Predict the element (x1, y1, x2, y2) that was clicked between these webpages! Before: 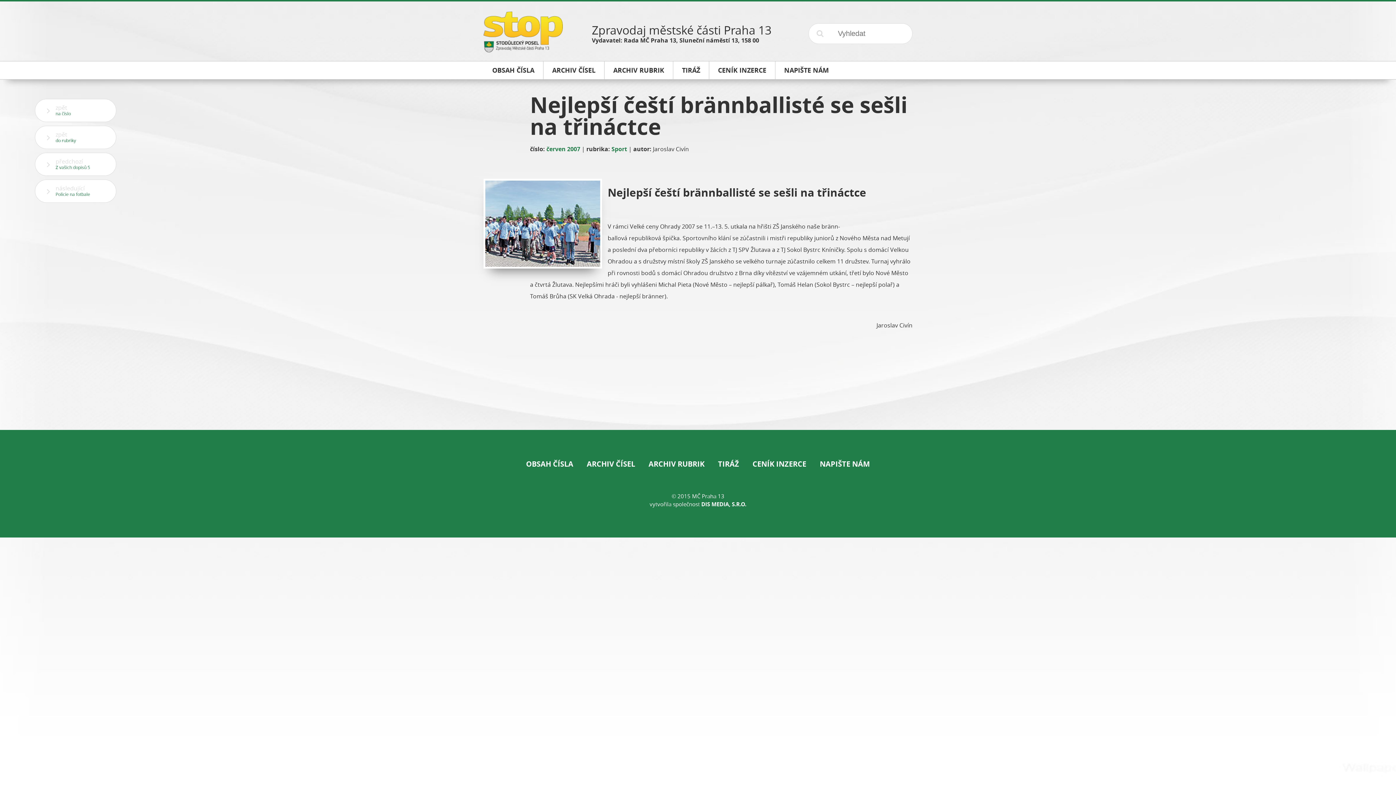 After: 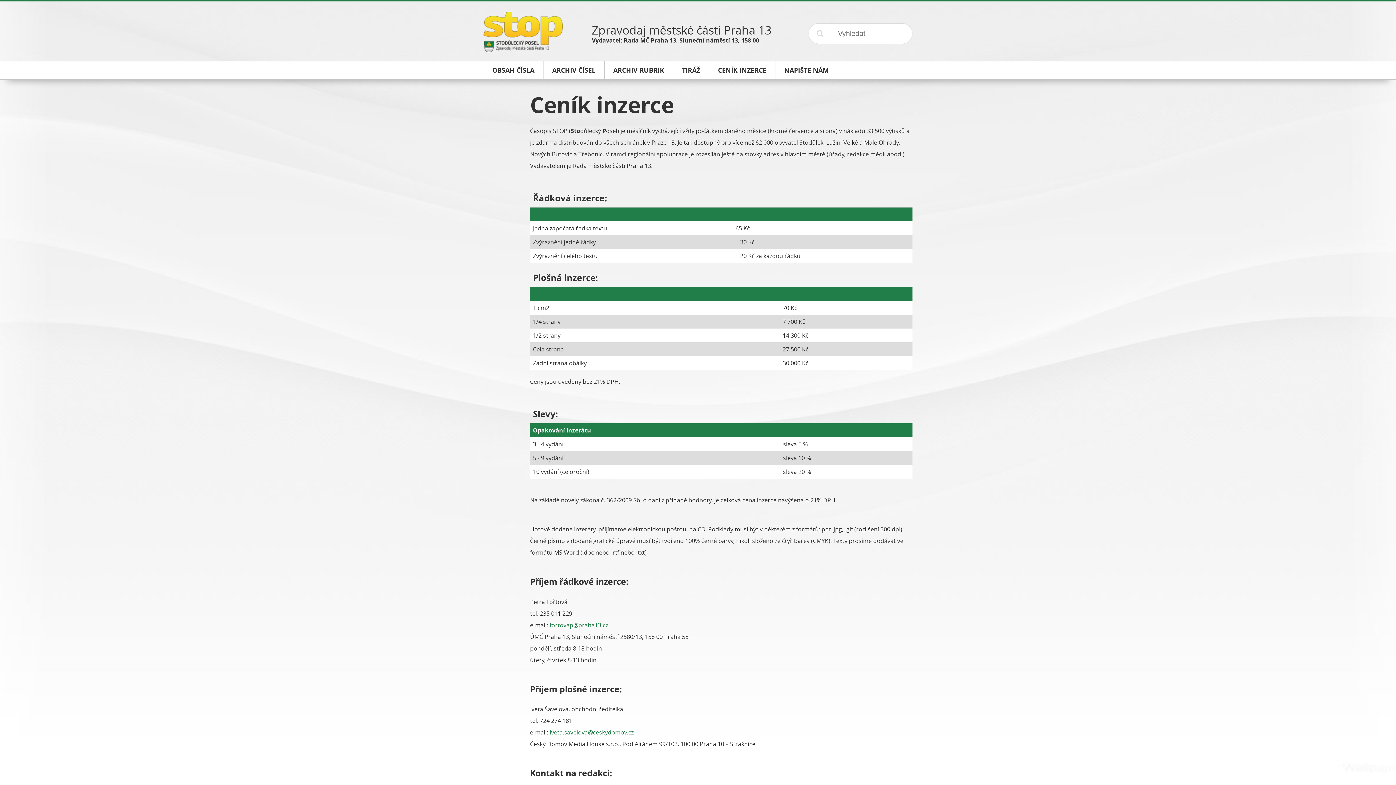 Action: label: CENÍK INZERCE bbox: (709, 61, 775, 79)